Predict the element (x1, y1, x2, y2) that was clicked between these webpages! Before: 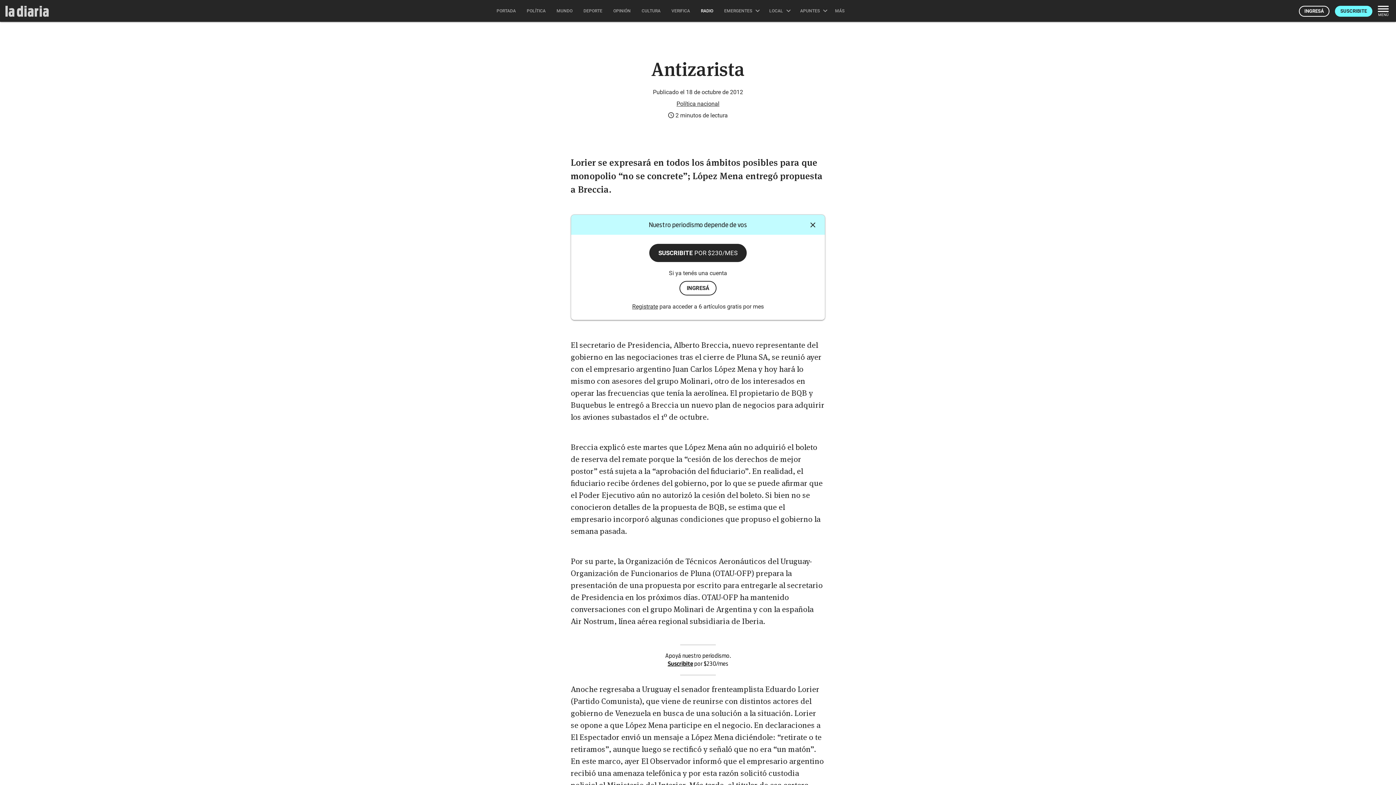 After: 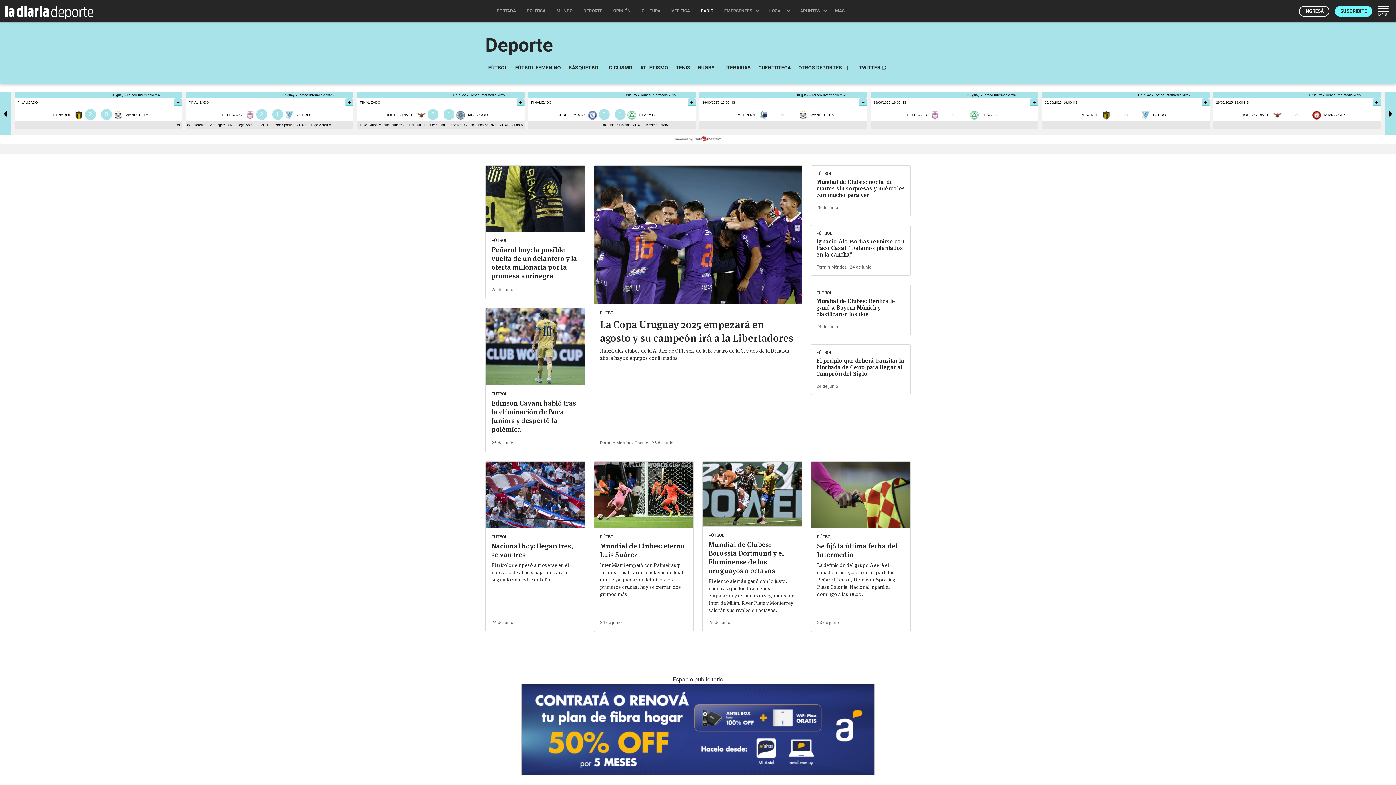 Action: bbox: (578, 0, 608, 21) label: DEPORTE